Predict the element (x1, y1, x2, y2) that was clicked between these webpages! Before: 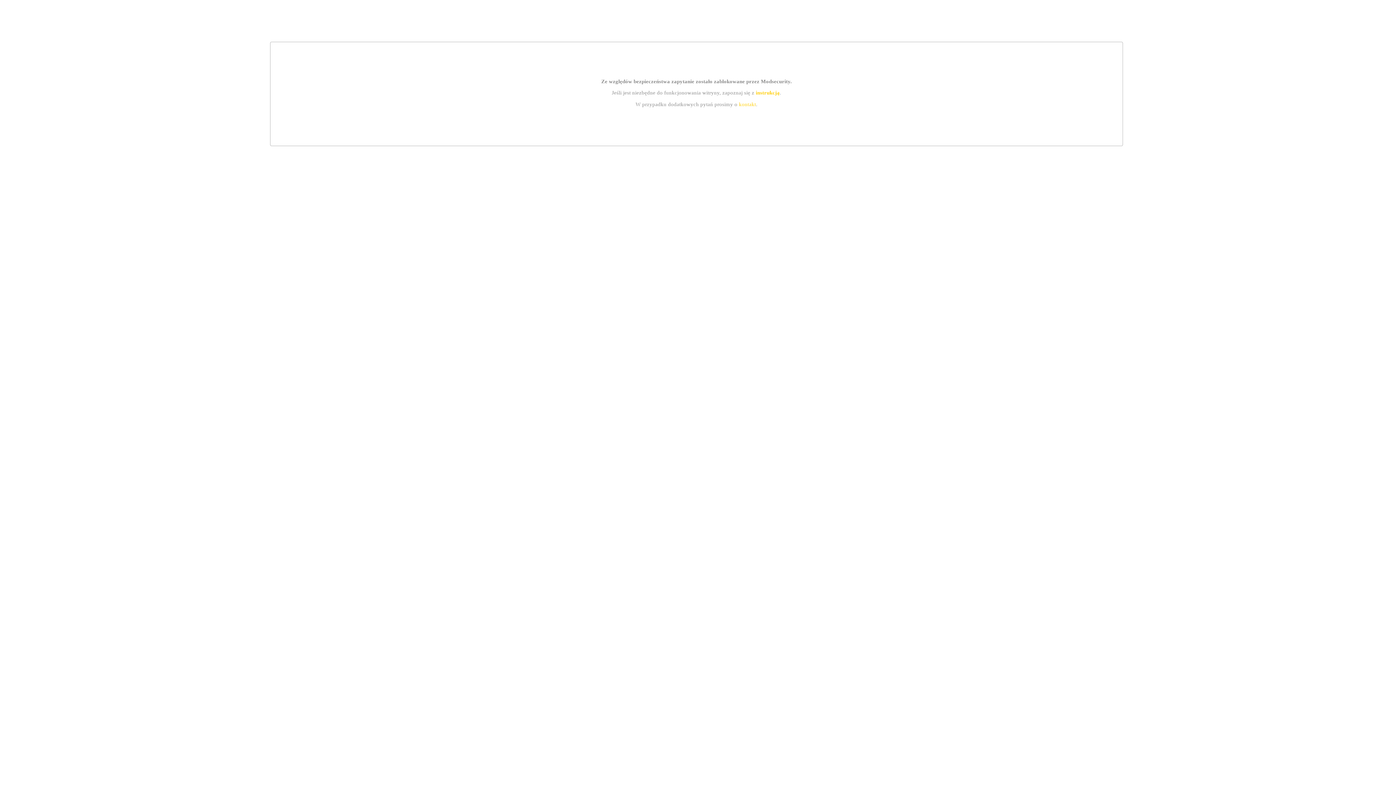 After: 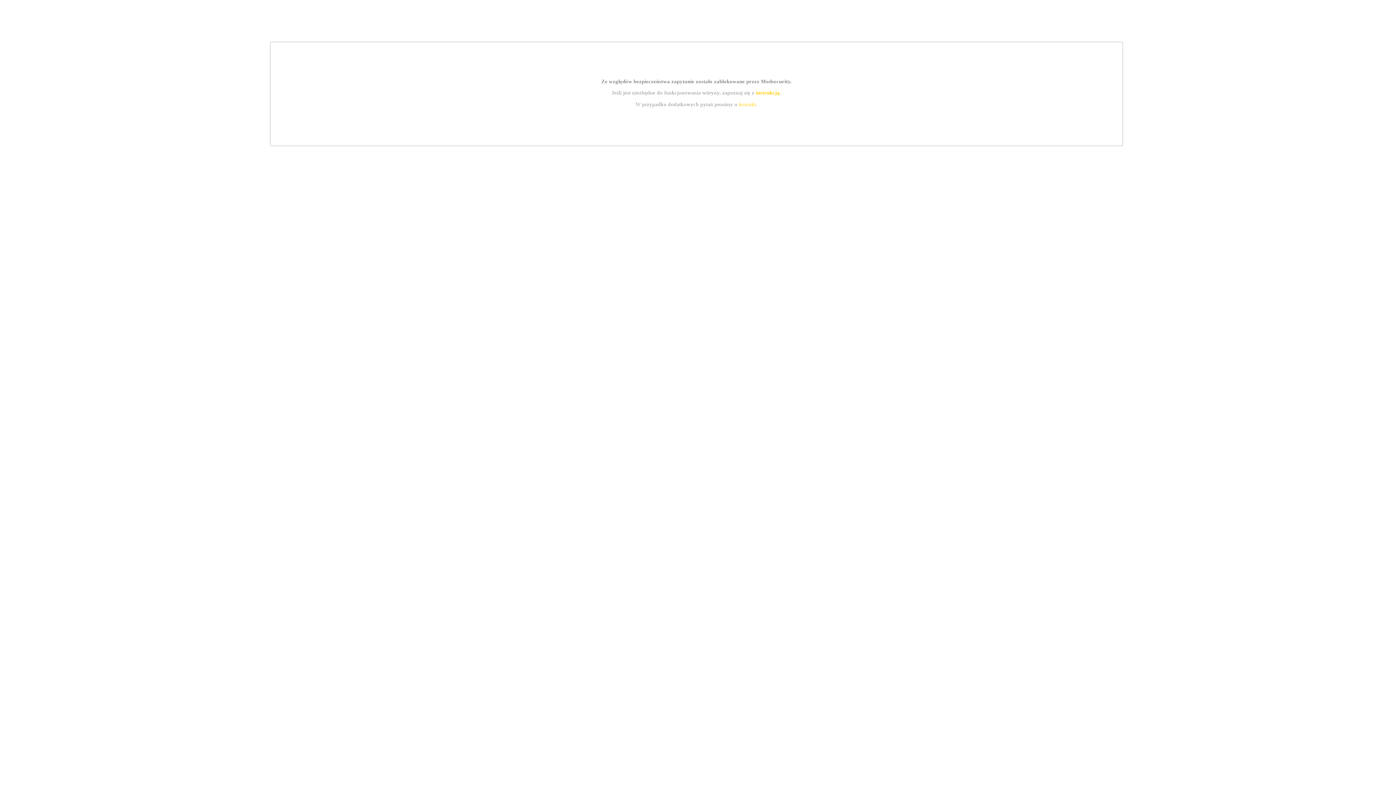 Action: label: instrukcją bbox: (755, 89, 779, 95)